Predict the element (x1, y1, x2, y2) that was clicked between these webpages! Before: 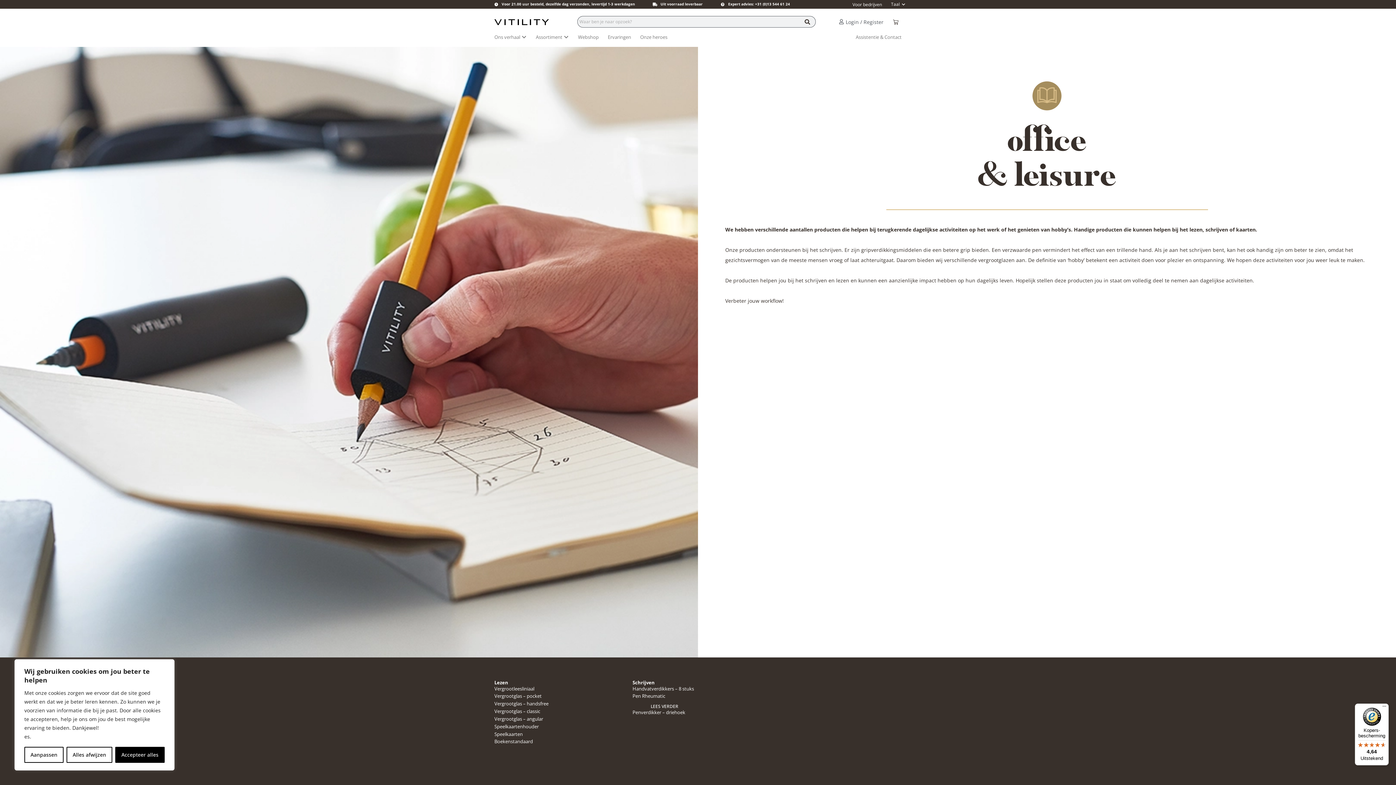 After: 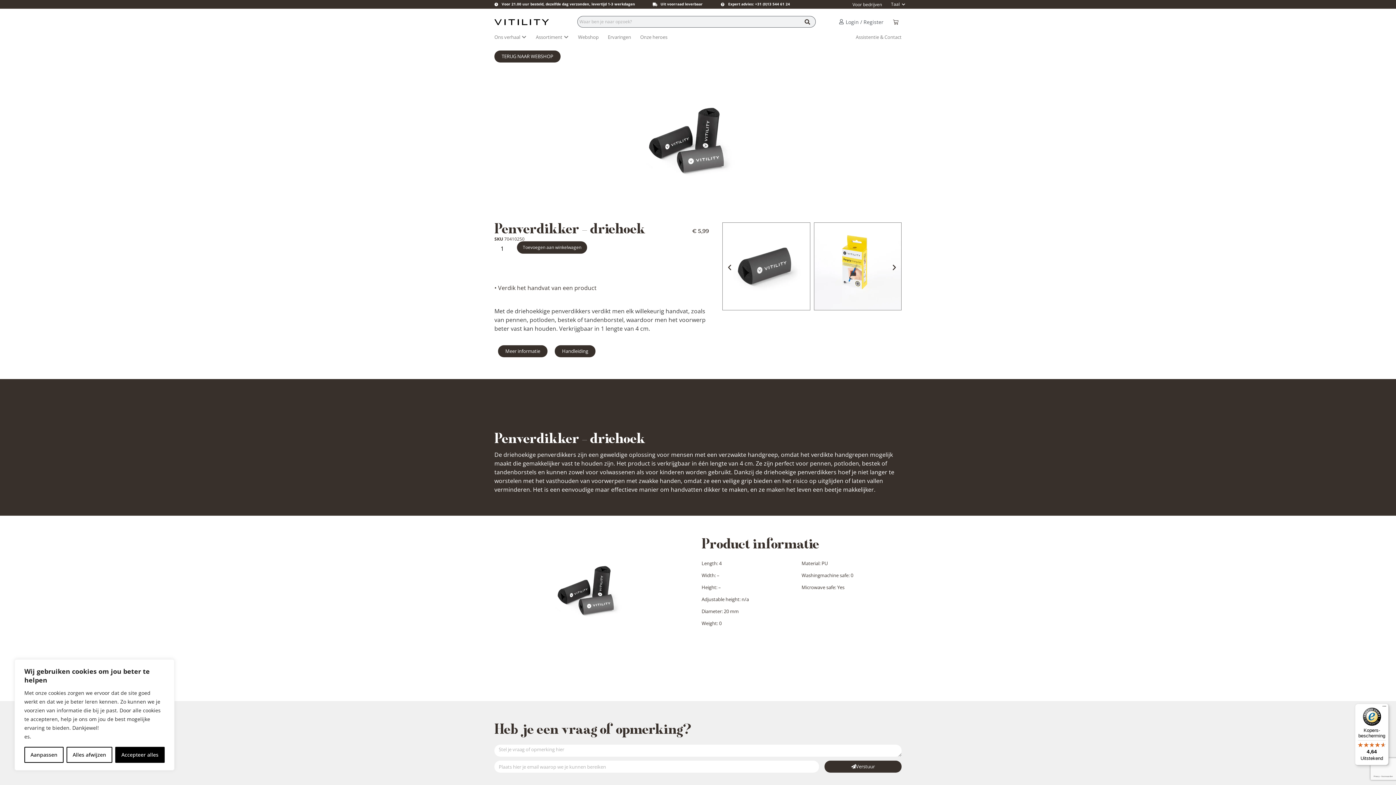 Action: label: Penverdikker – driehoek bbox: (632, 710, 762, 715)